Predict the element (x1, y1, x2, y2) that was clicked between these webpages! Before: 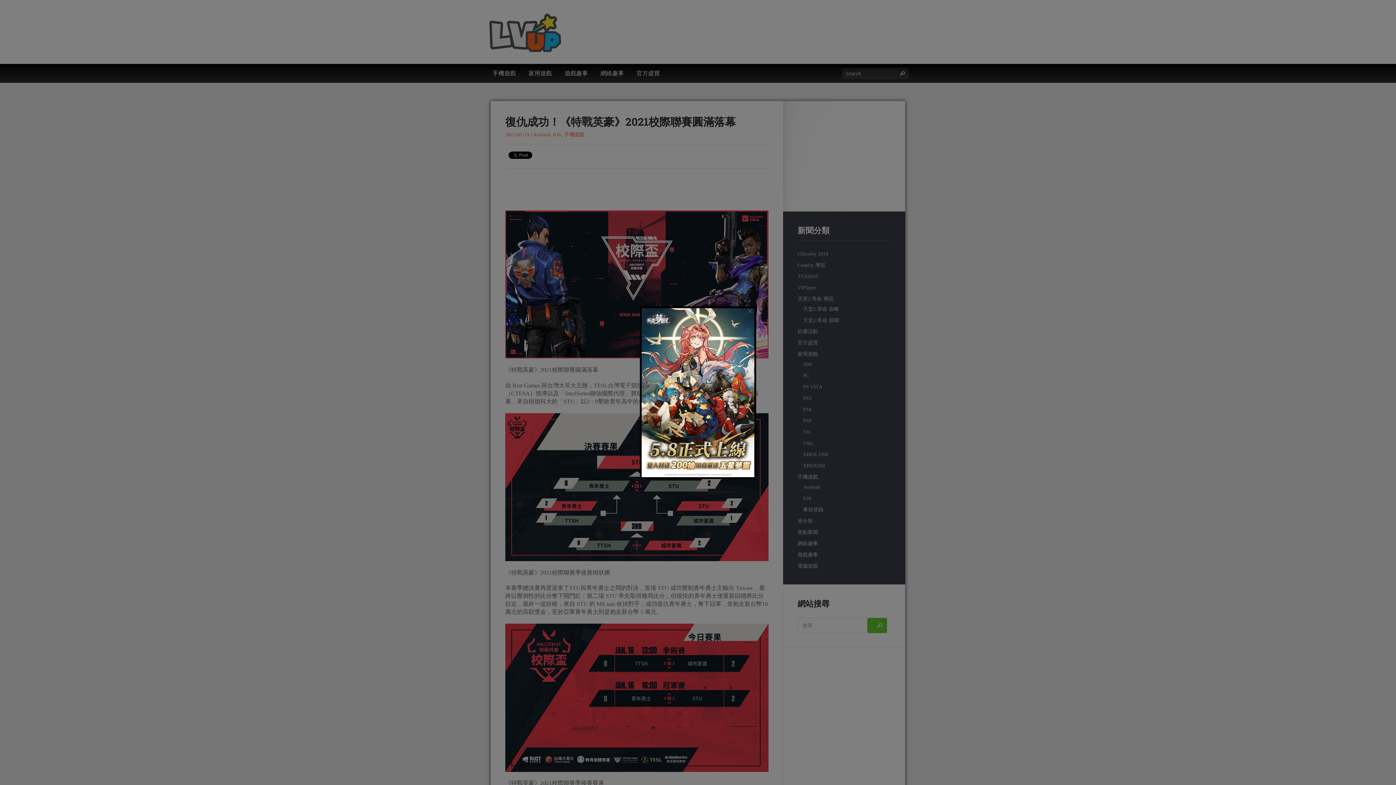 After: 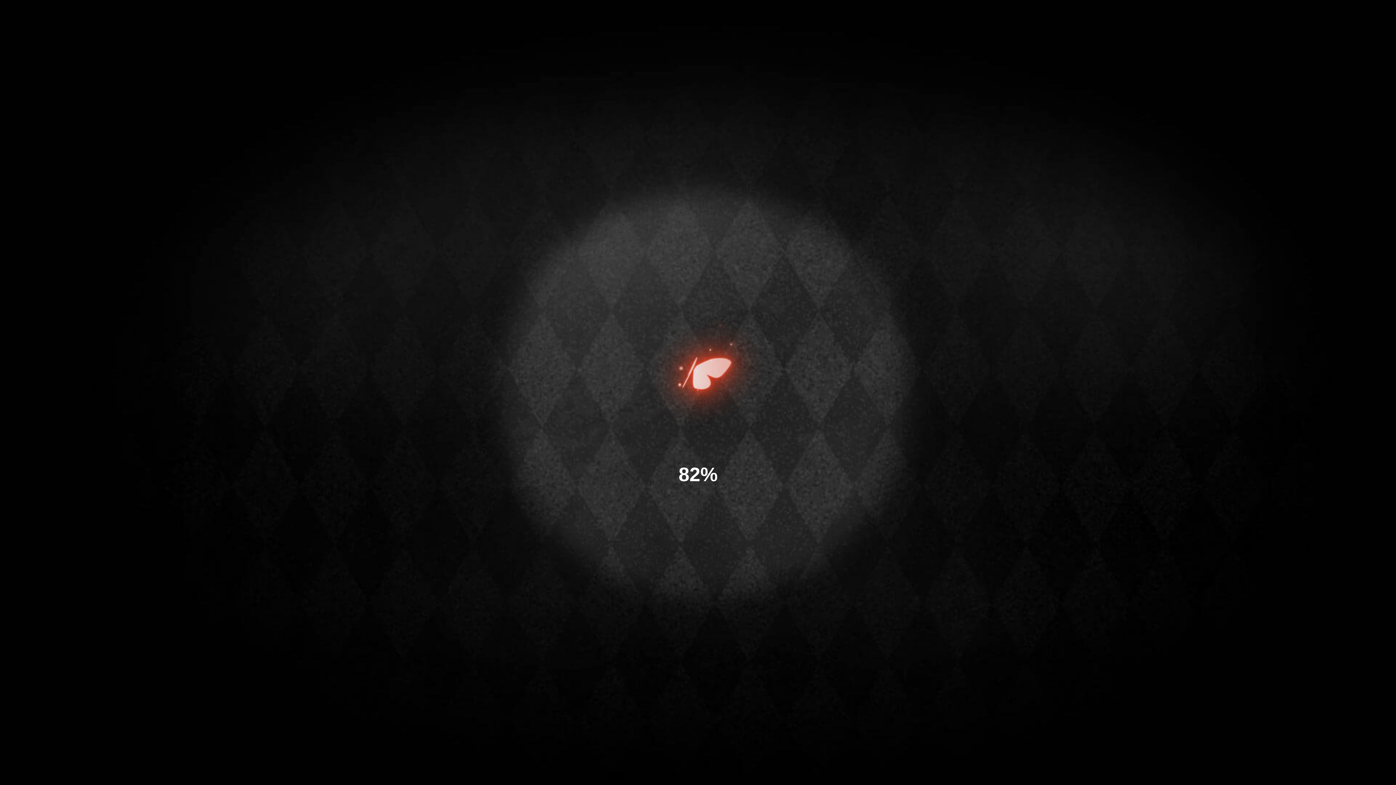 Action: bbox: (641, 389, 754, 394)